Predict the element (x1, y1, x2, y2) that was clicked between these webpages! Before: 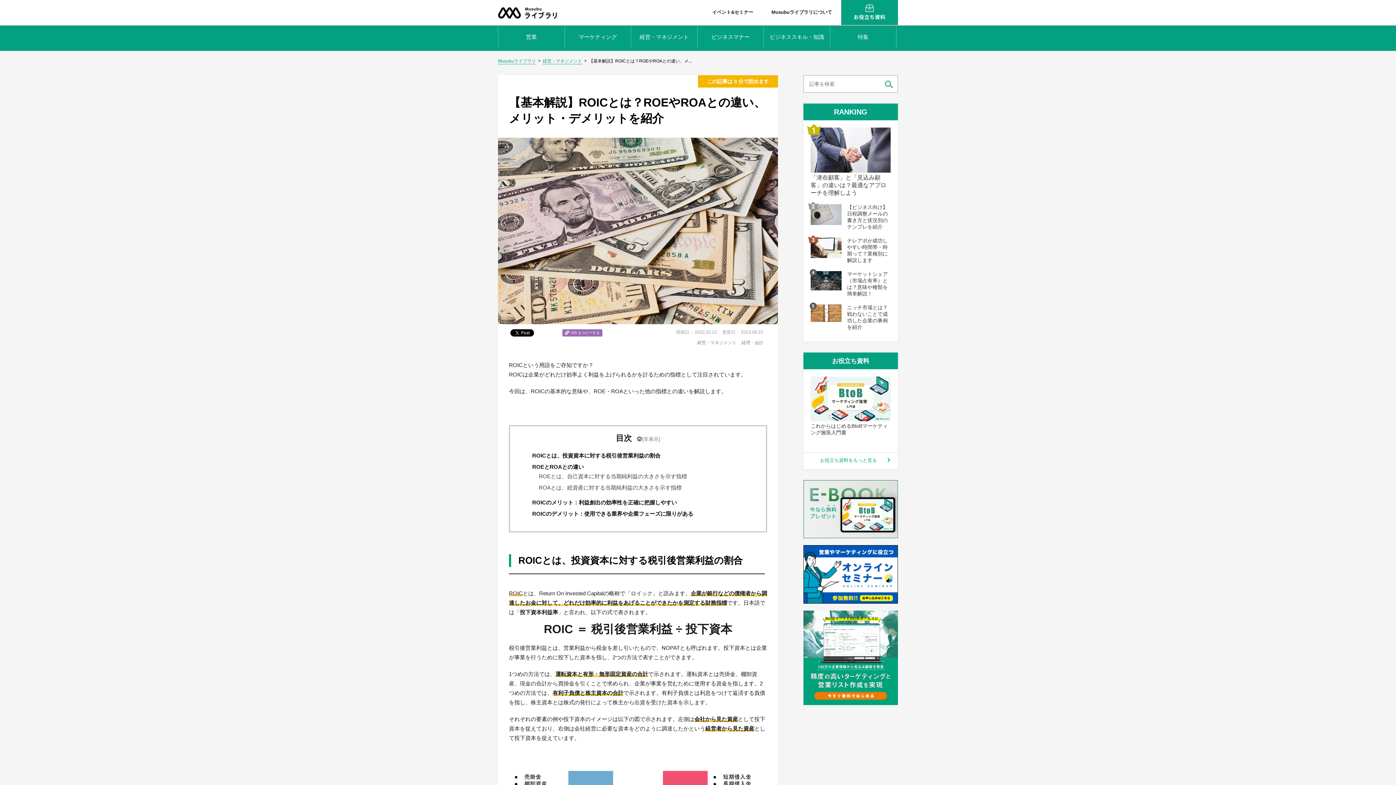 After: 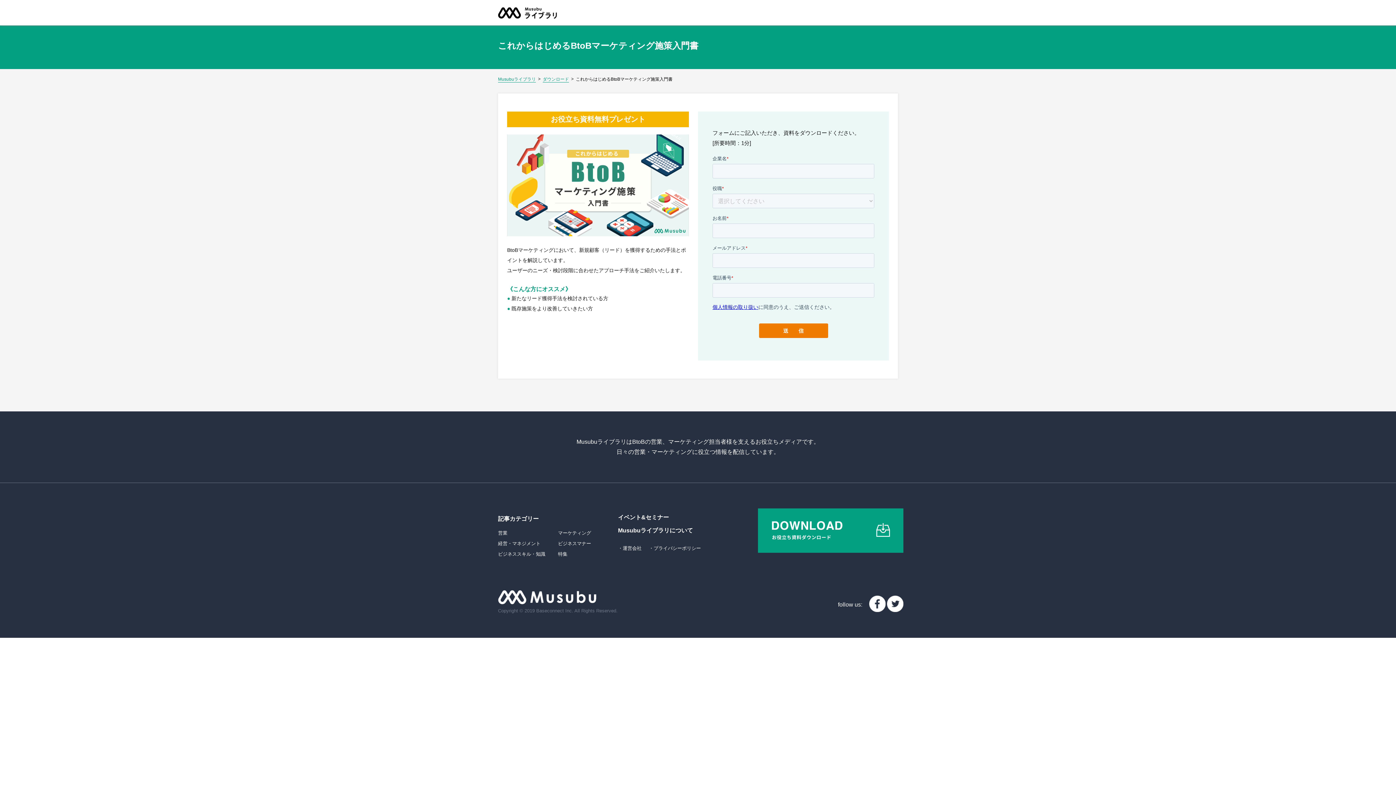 Action: label: これからはじめるBtoBマーケティング施策入門書 bbox: (810, 376, 890, 438)